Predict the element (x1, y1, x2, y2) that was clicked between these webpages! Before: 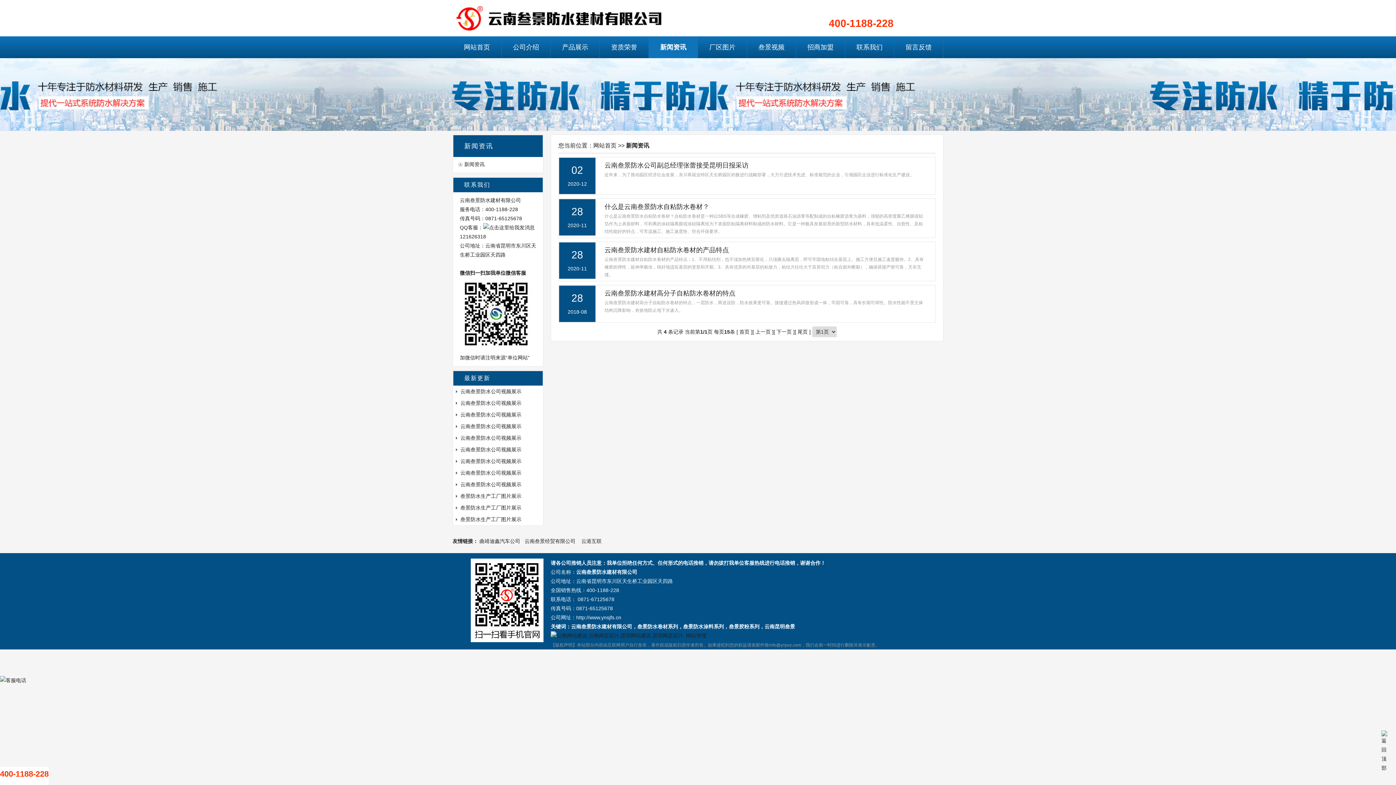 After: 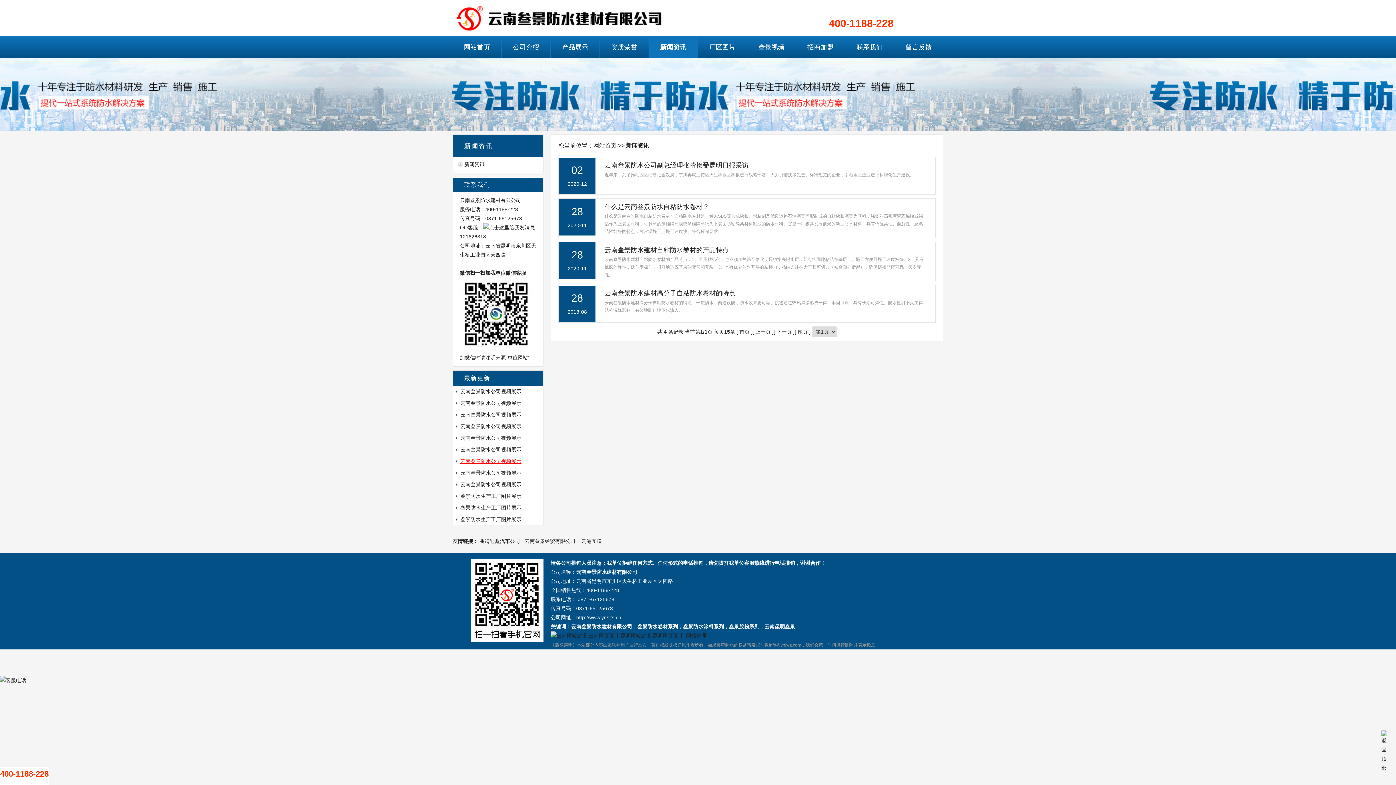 Action: bbox: (456, 455, 540, 467) label: 云南叁景防水公司视频展示